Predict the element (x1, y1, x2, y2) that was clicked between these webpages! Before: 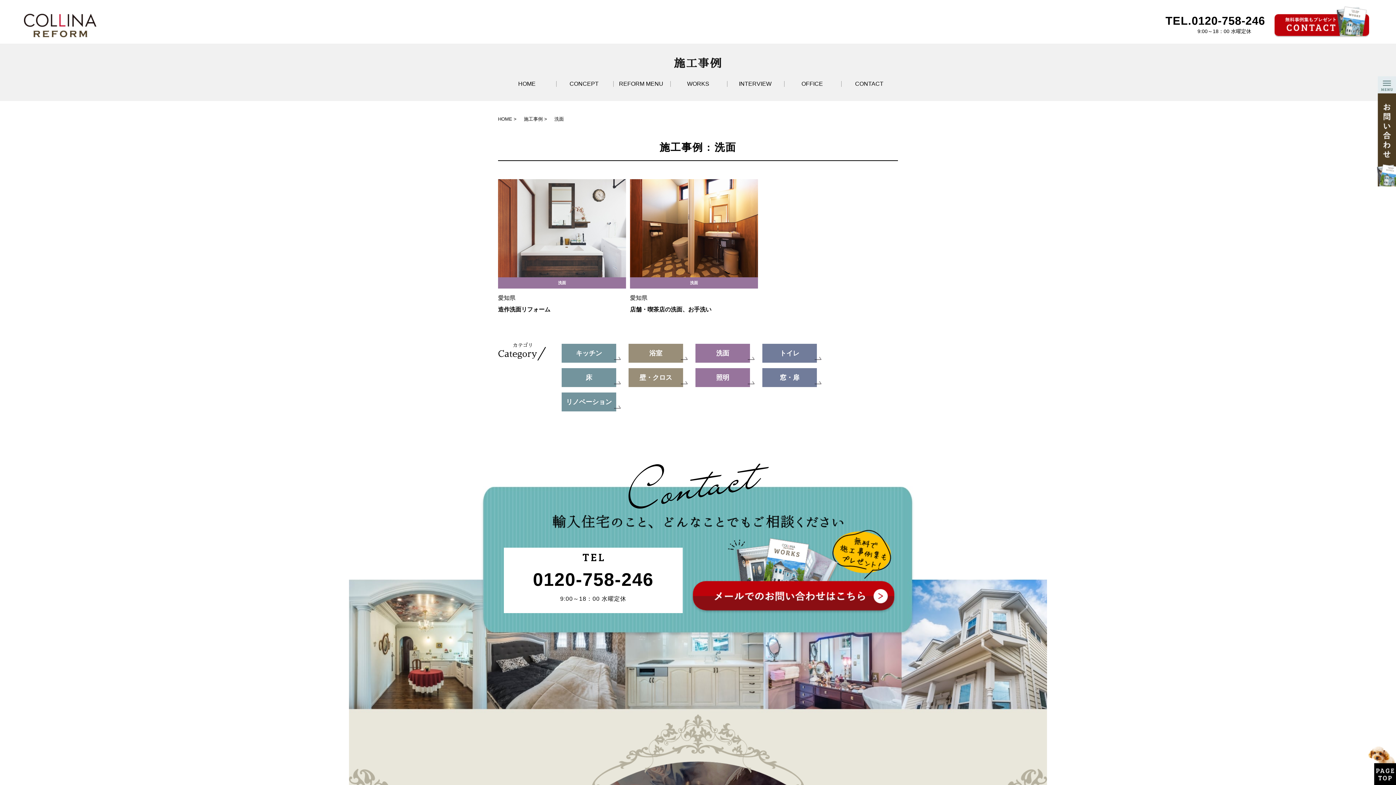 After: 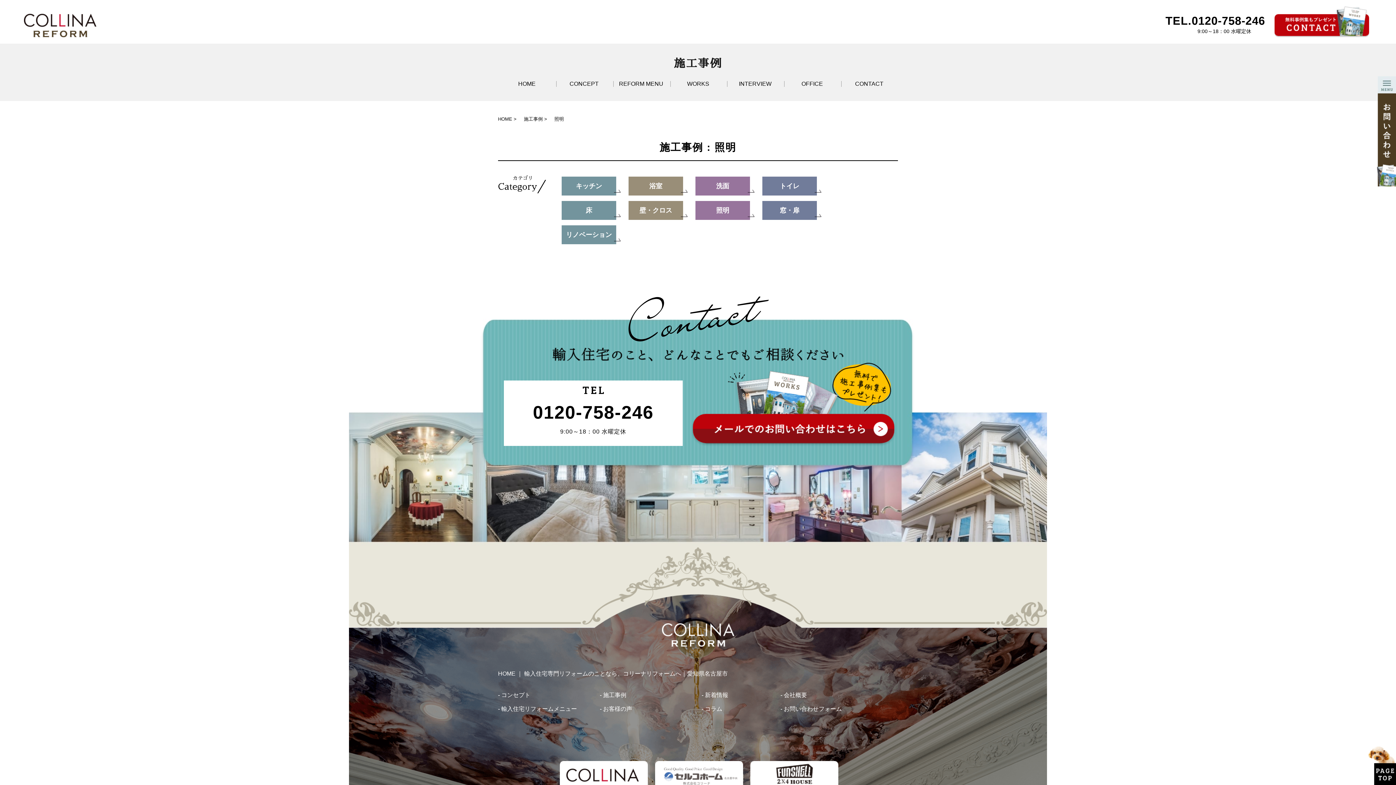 Action: label: 照明 bbox: (695, 374, 761, 381)